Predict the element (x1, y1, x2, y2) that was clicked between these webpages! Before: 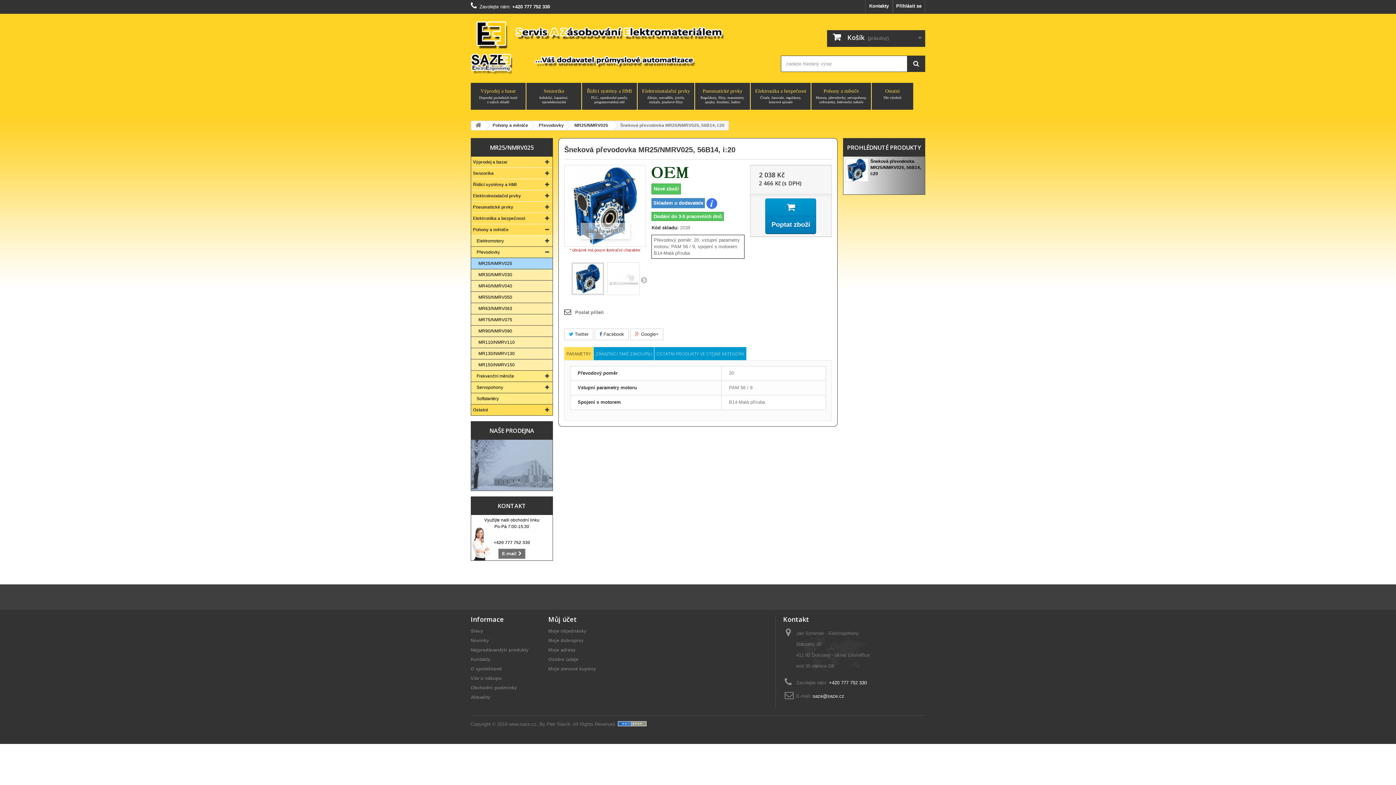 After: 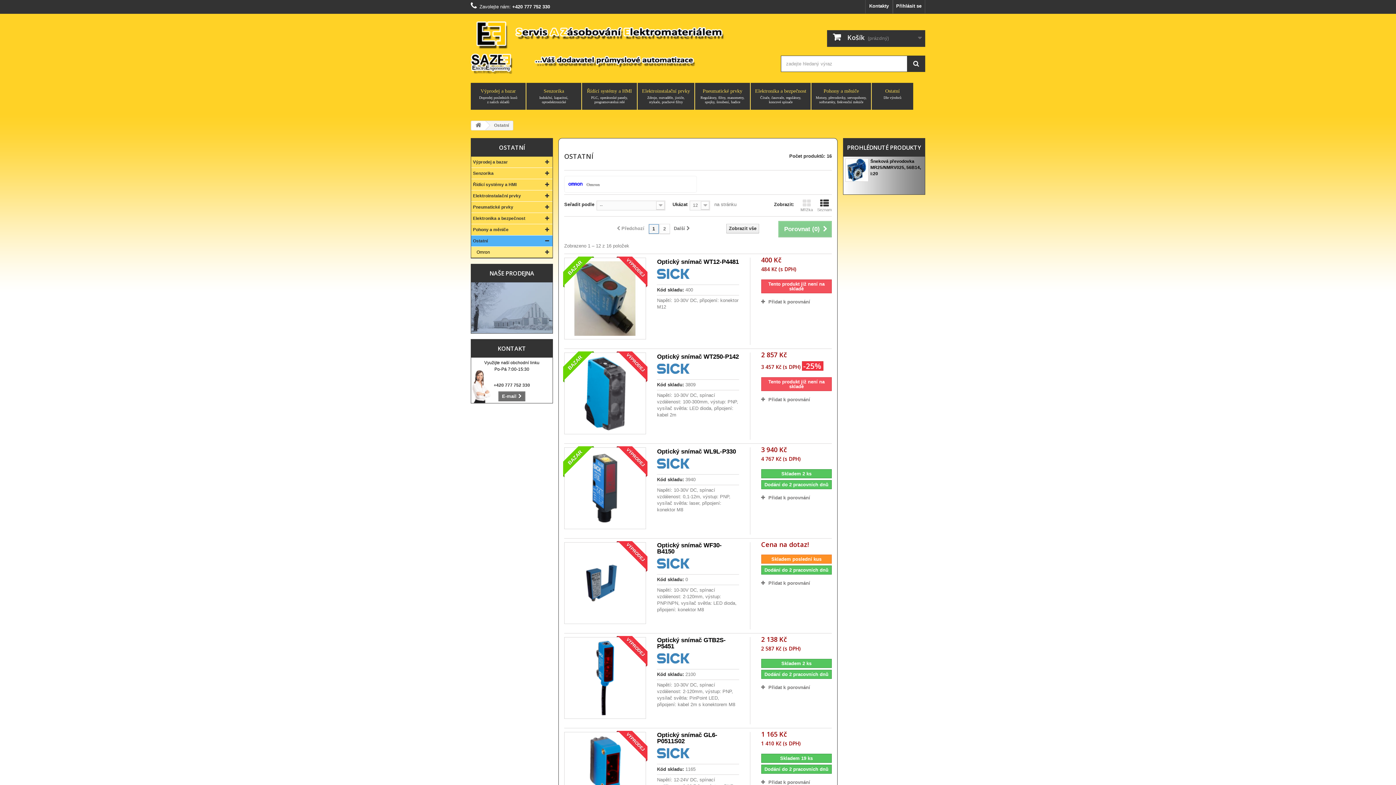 Action: bbox: (471, 404, 552, 415) label: Ostatní